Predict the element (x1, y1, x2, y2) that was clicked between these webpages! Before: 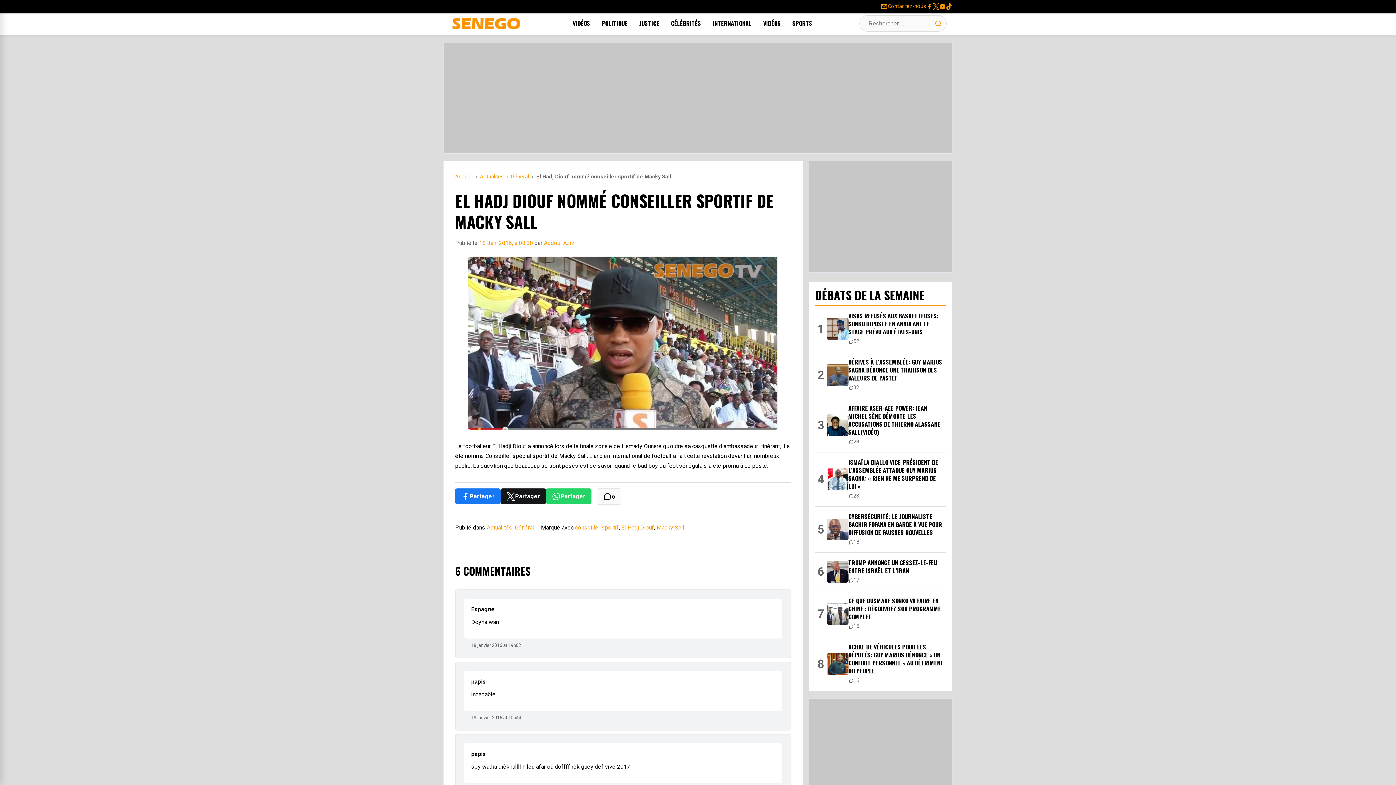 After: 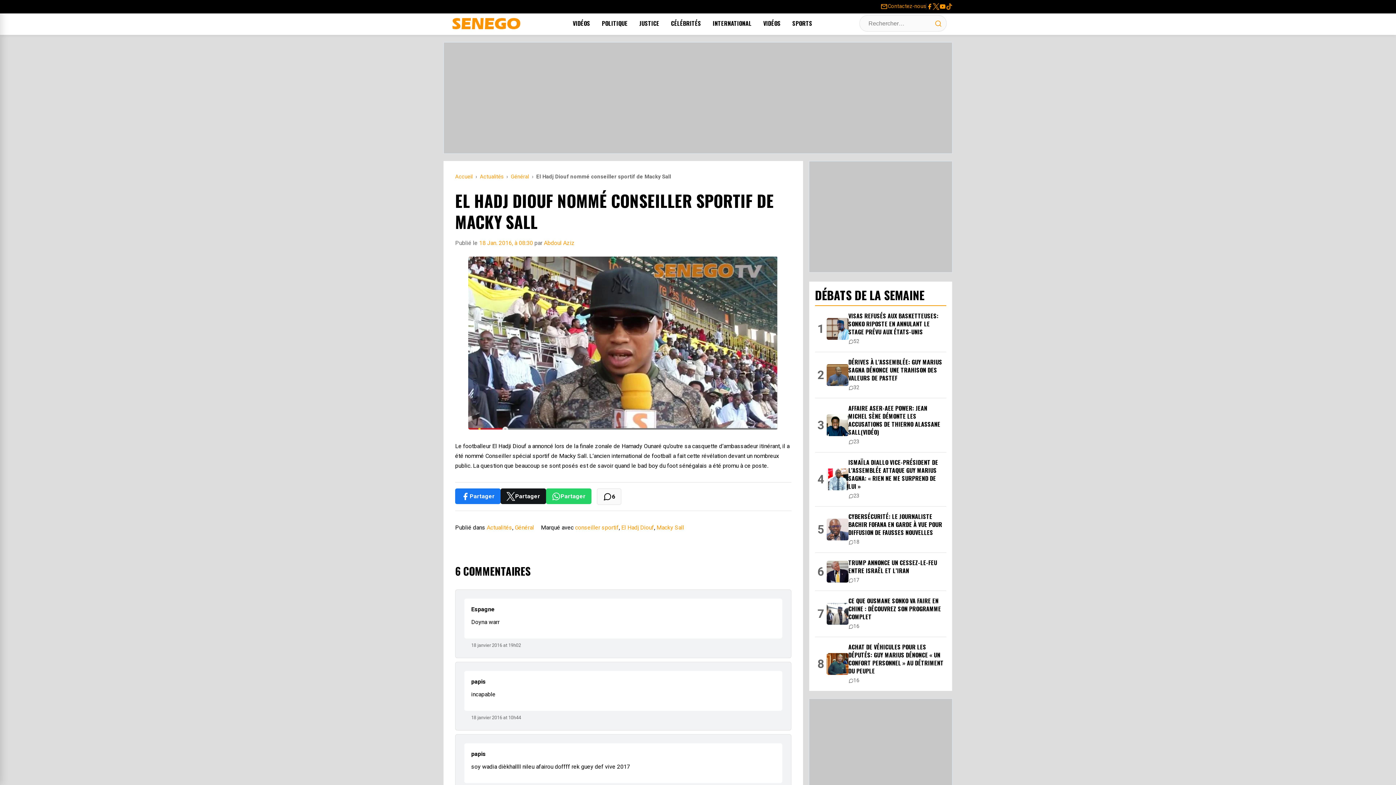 Action: label: Tiktok bbox: (946, 3, 952, 9)